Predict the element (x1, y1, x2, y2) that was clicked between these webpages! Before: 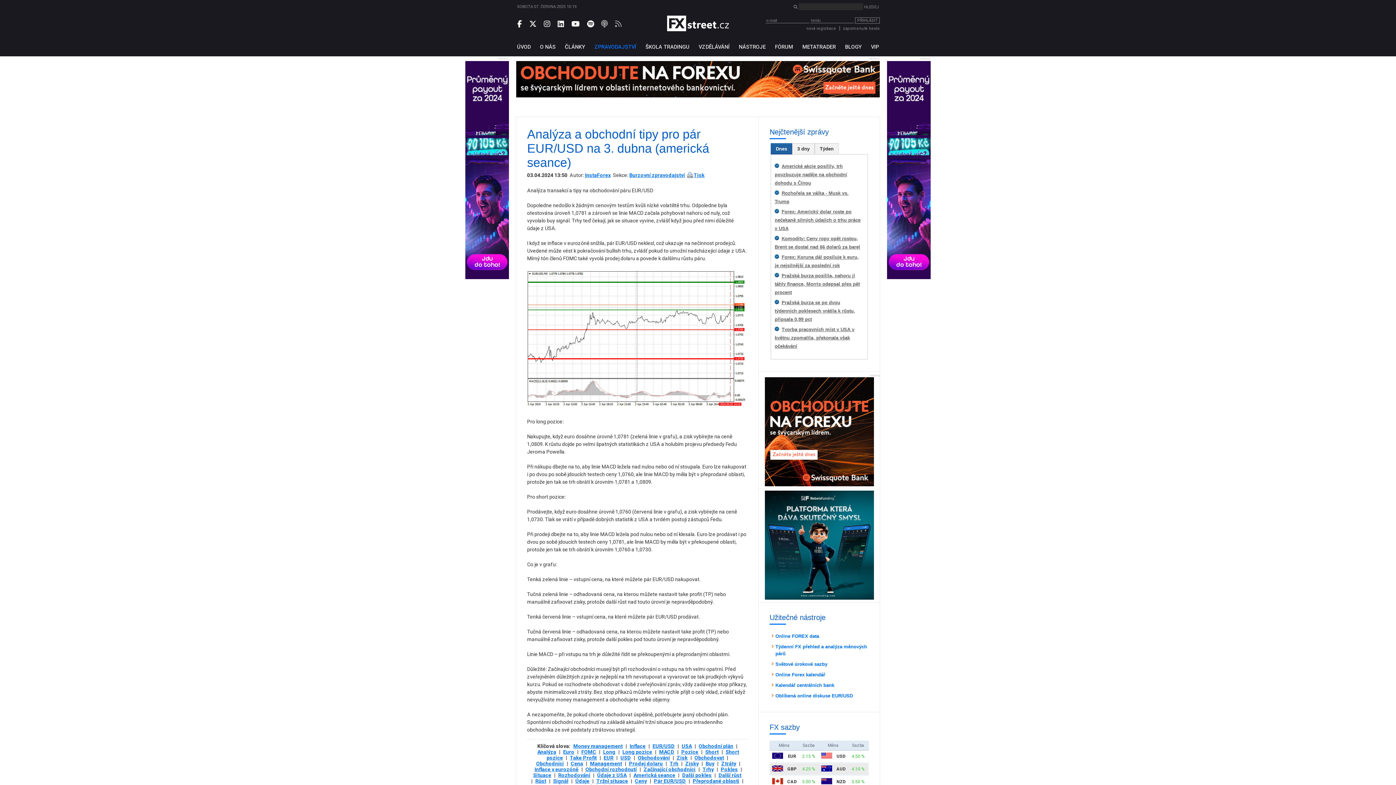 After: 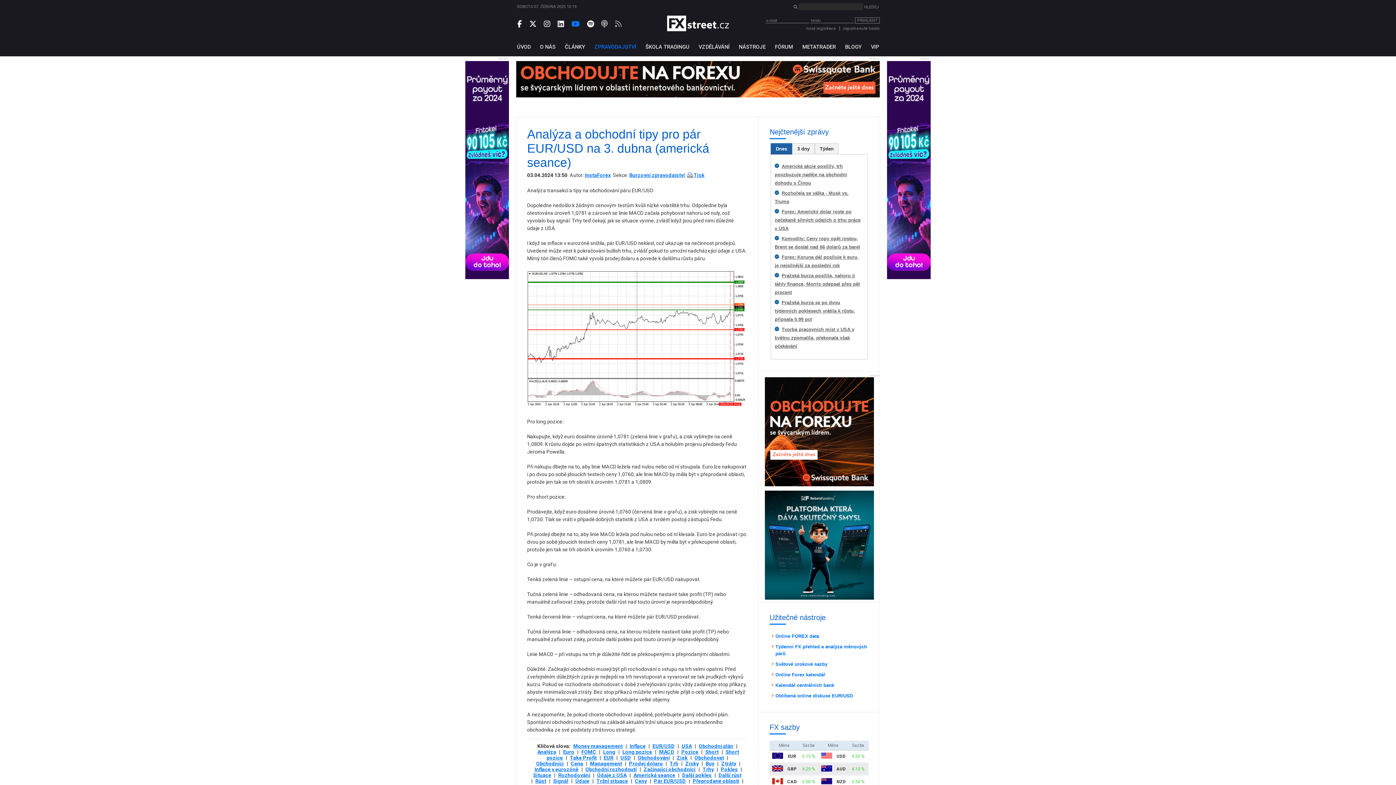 Action: bbox: (571, 19, 580, 28)